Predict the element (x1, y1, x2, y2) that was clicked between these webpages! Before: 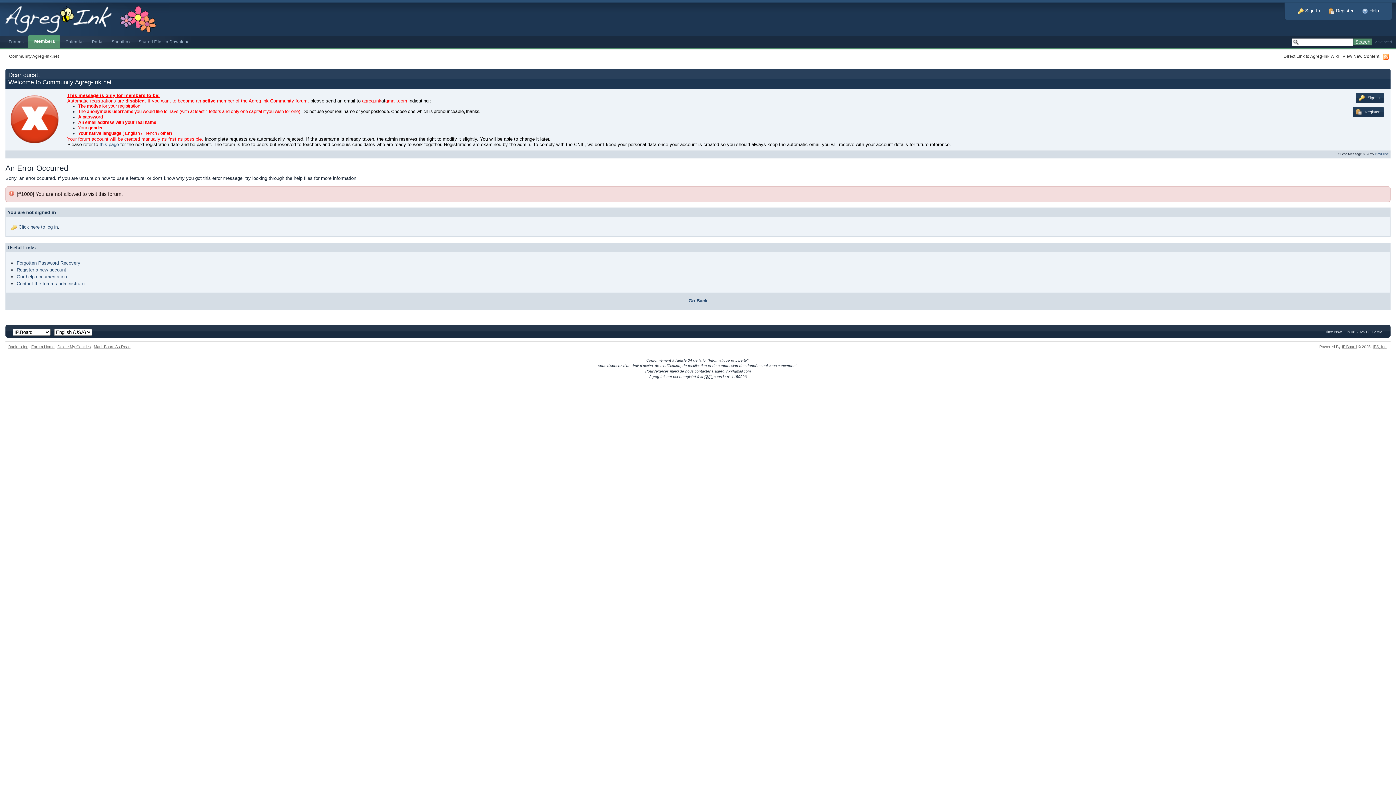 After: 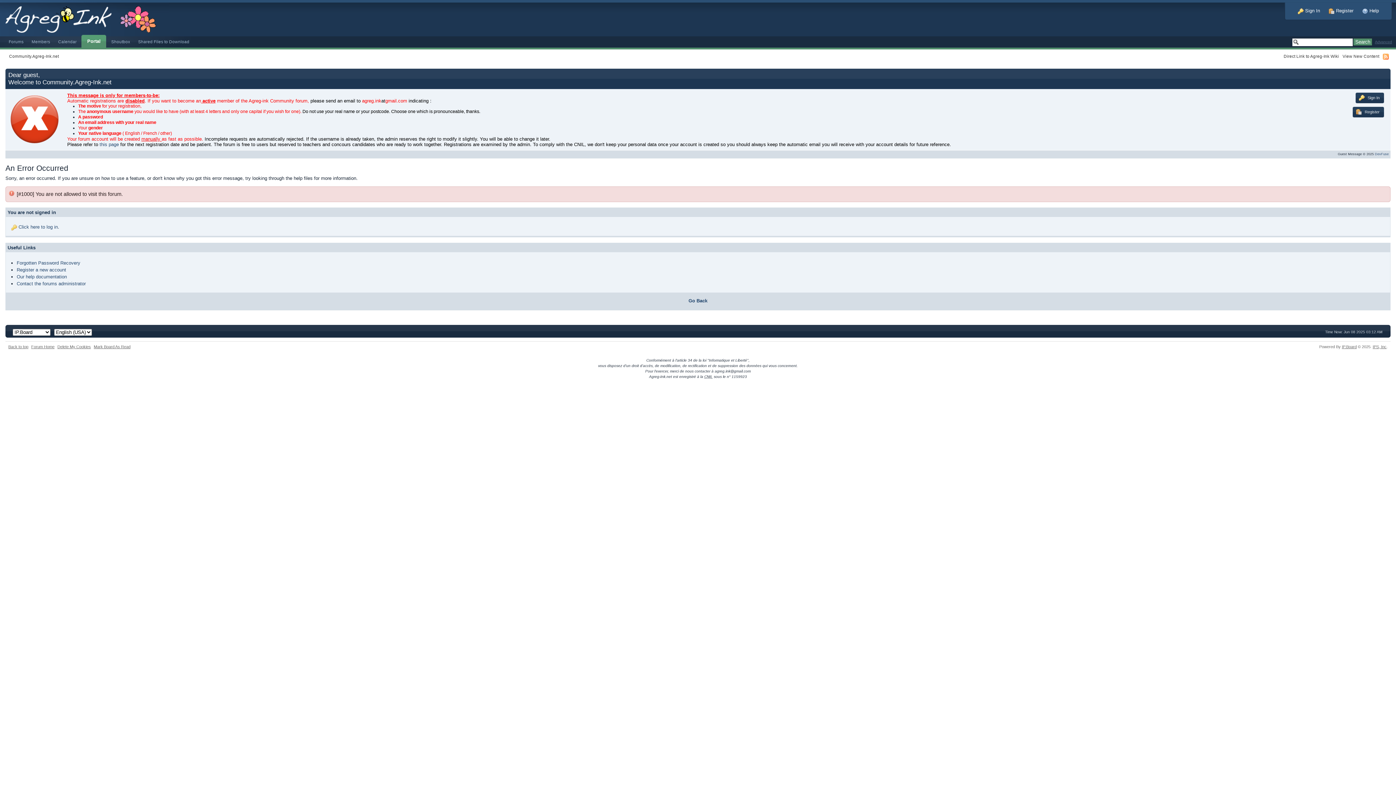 Action: label: Forum Home bbox: (31, 344, 54, 348)